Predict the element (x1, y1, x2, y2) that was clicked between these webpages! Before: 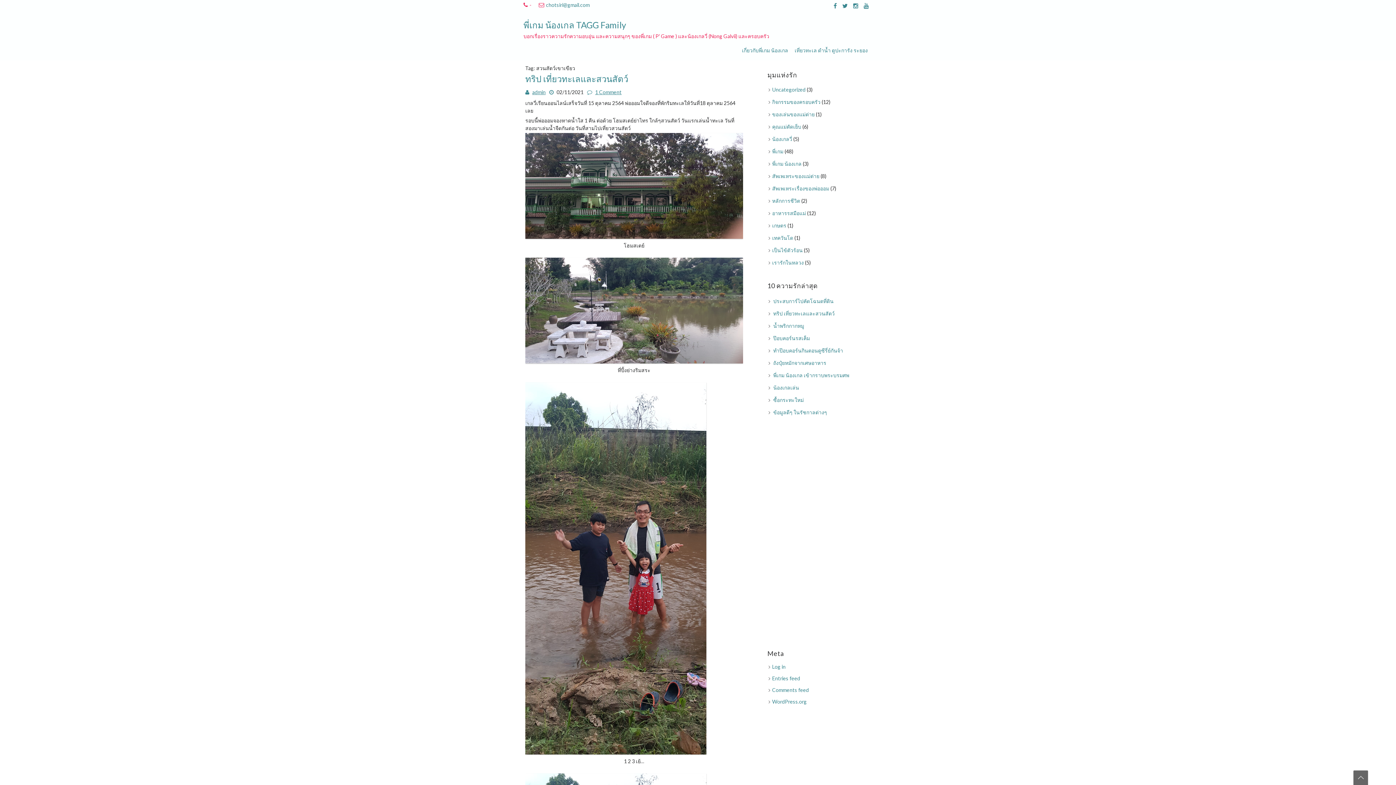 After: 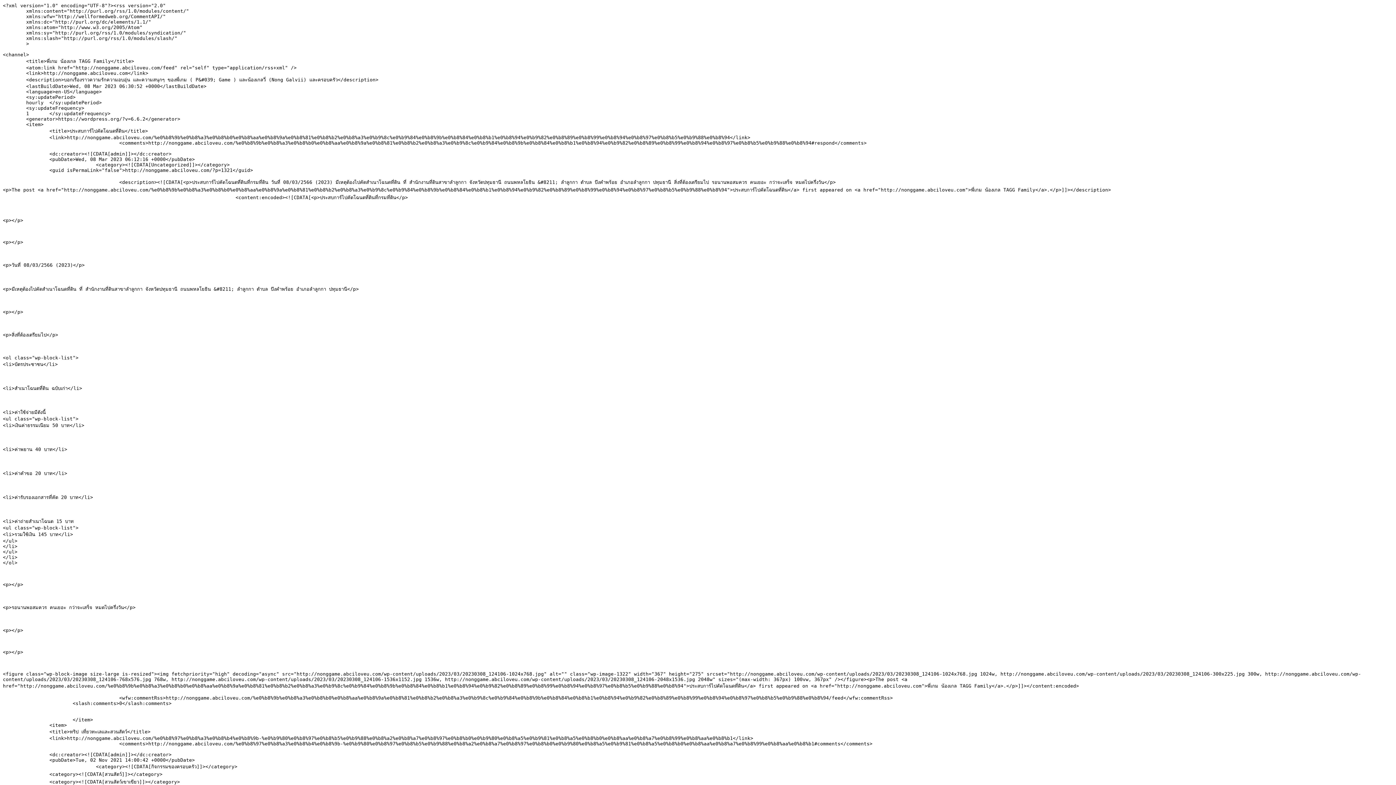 Action: label: Entries feed bbox: (772, 675, 800, 681)